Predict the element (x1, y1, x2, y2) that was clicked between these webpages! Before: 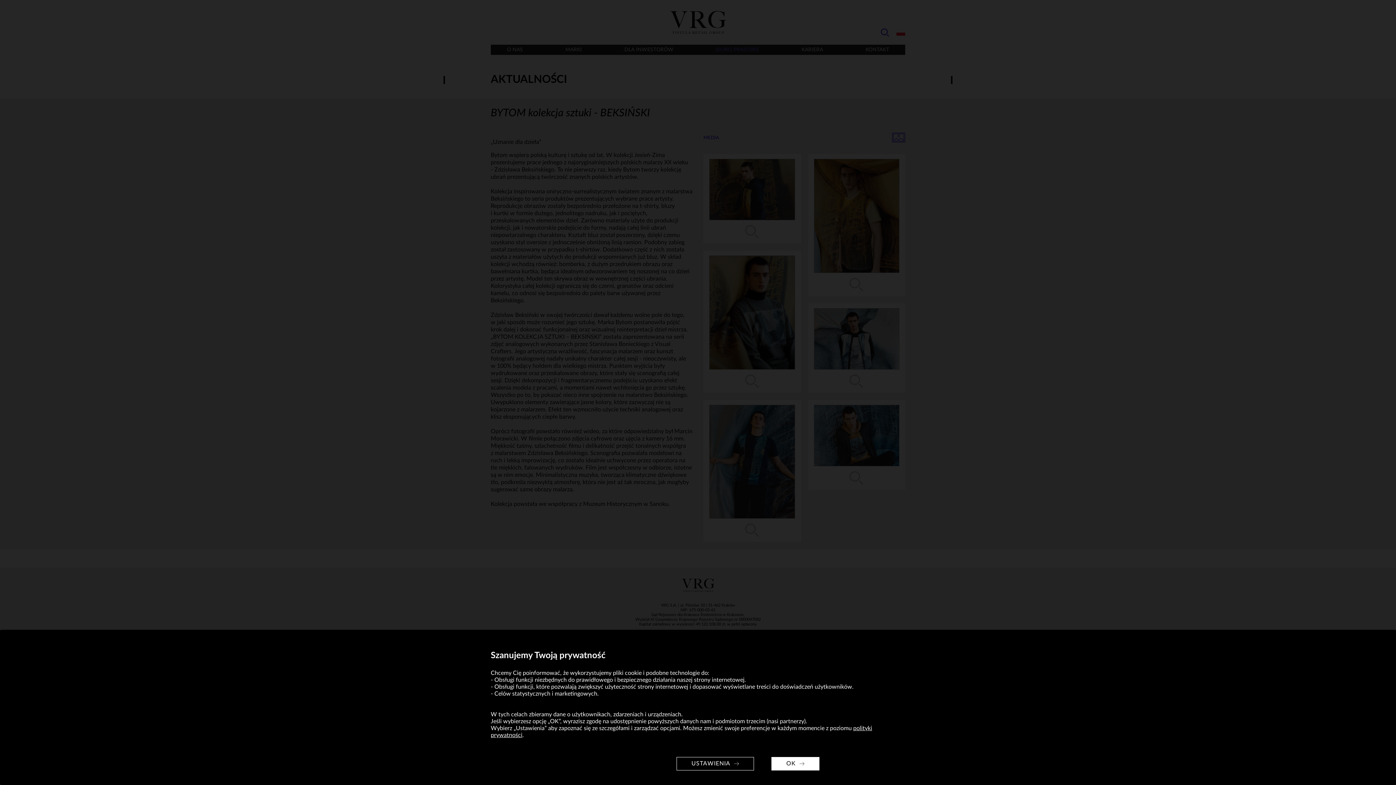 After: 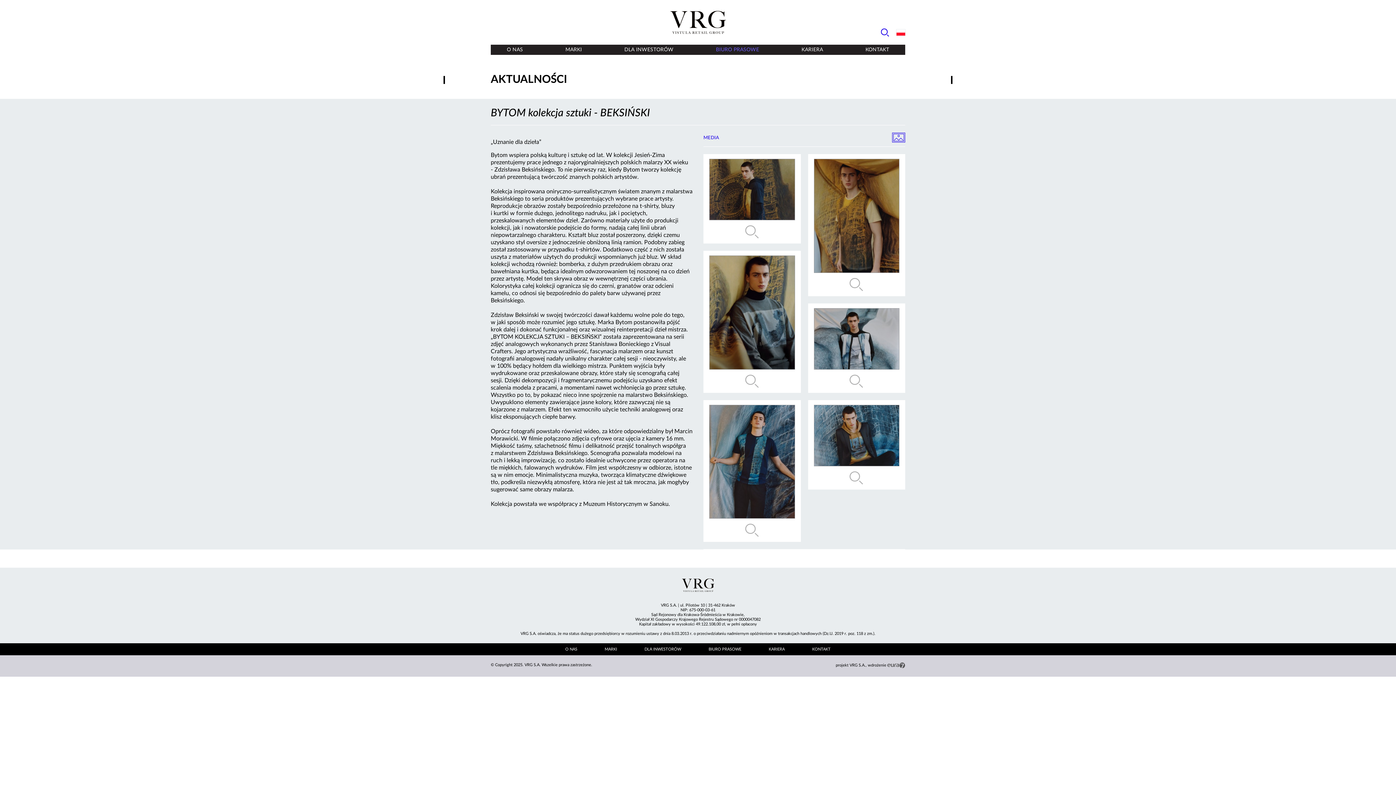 Action: bbox: (771, 757, 819, 770) label: OK